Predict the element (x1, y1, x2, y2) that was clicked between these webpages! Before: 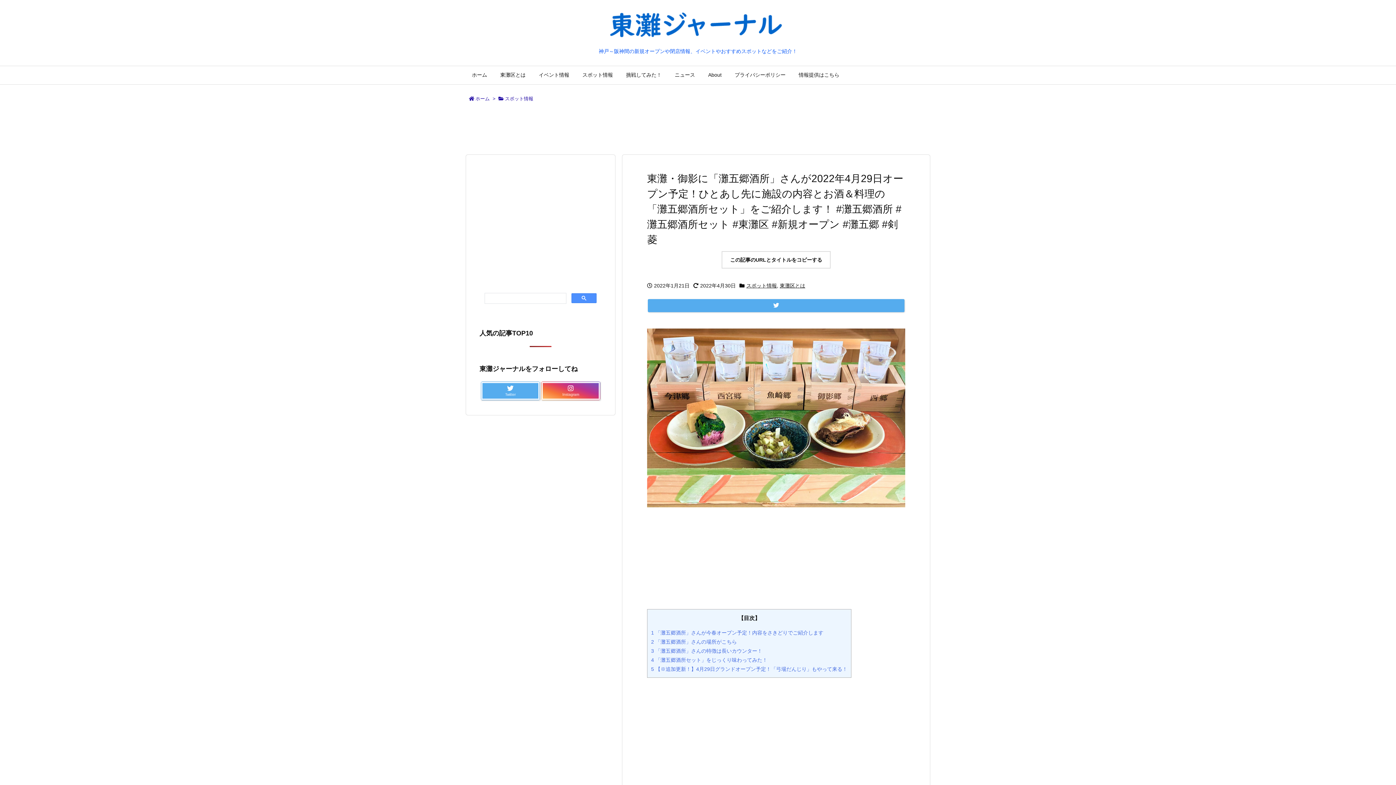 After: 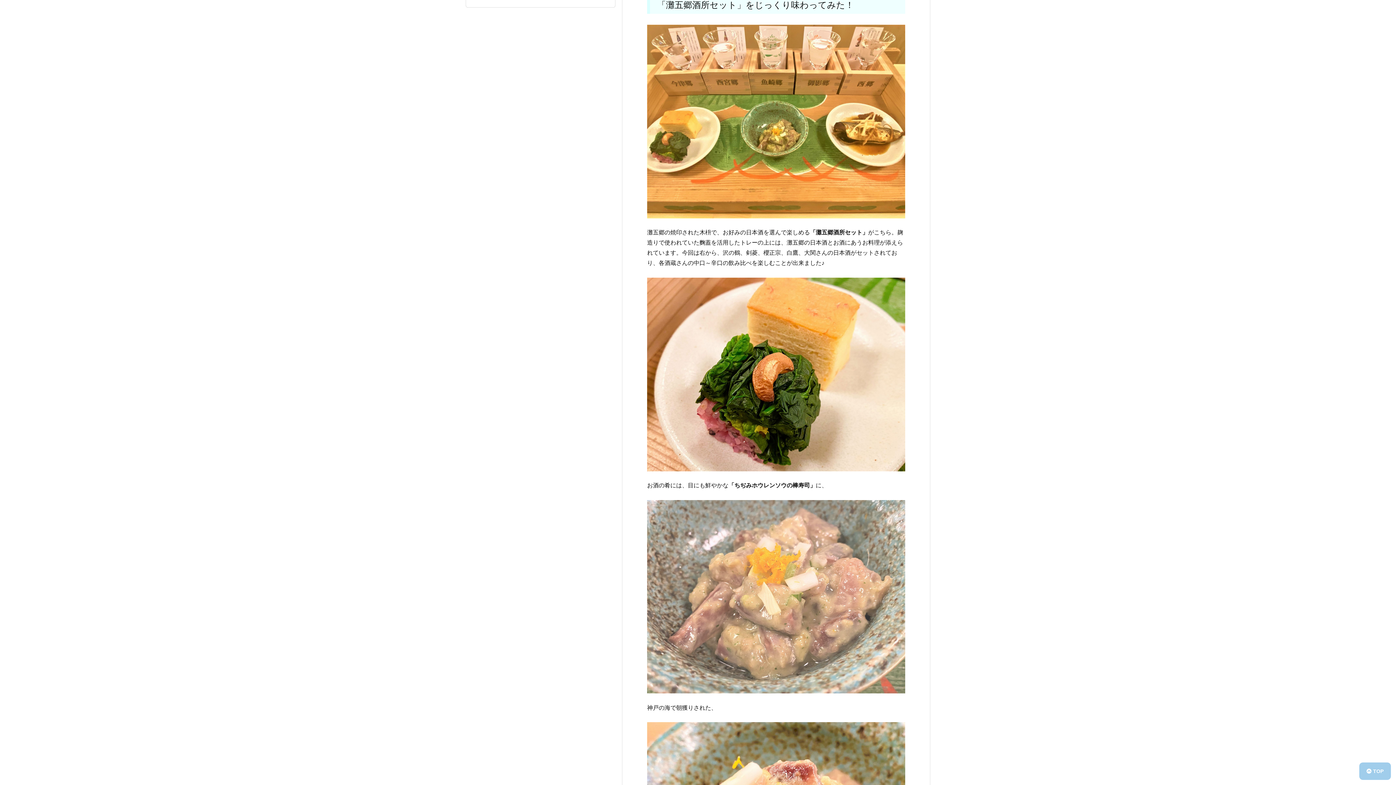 Action: bbox: (651, 657, 767, 663) label: 4 「灘五郷酒所セット」をじっくり味わってみた！